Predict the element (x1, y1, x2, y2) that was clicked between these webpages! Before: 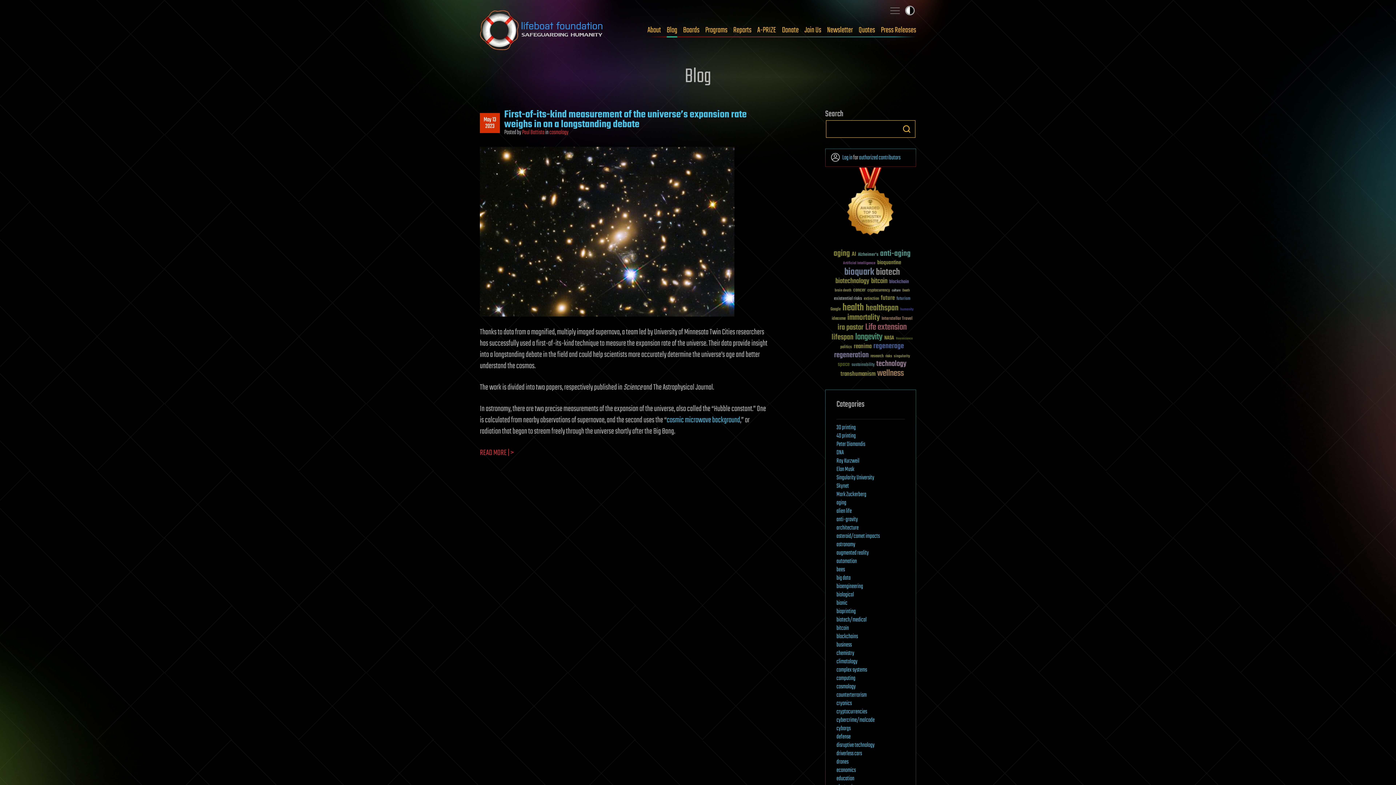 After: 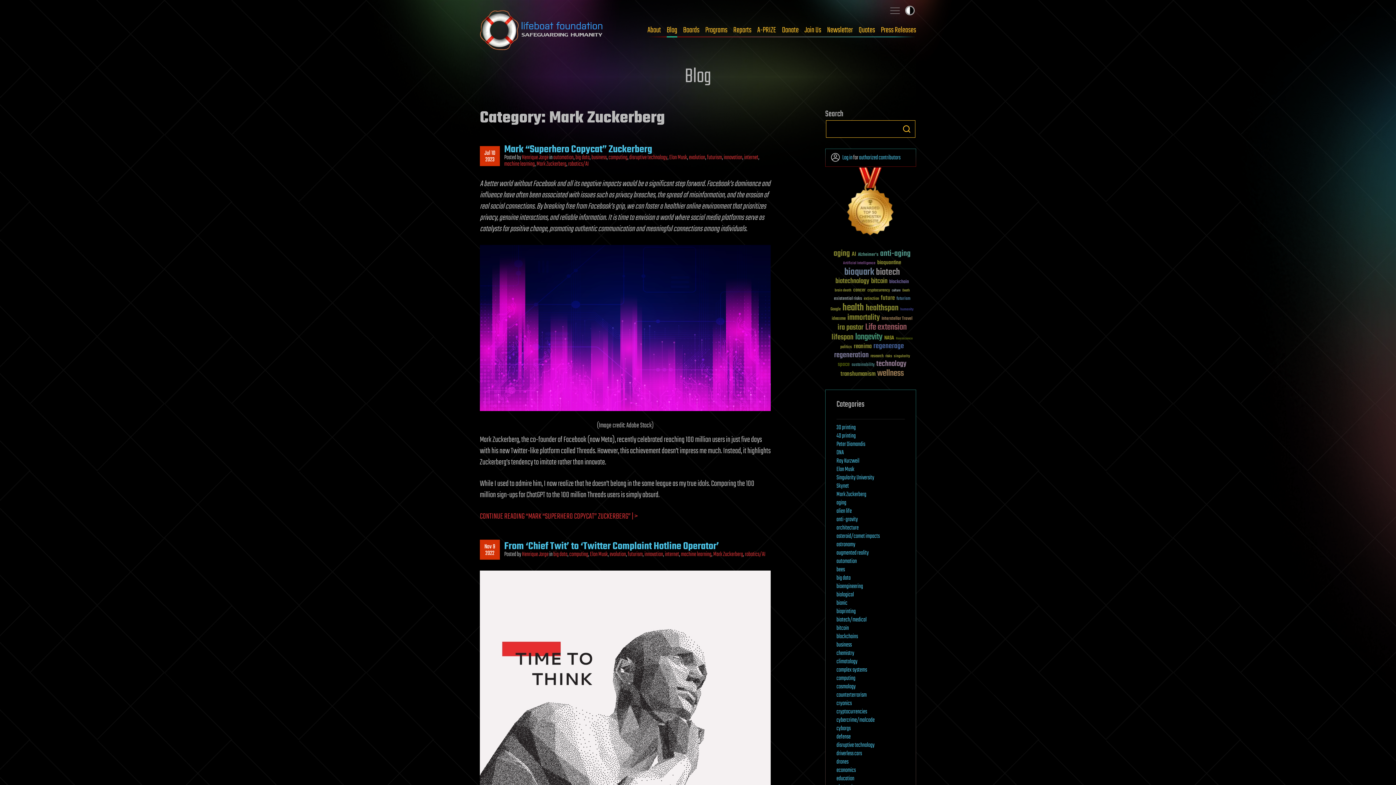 Action: bbox: (836, 490, 866, 499) label: Mark Zuckerberg